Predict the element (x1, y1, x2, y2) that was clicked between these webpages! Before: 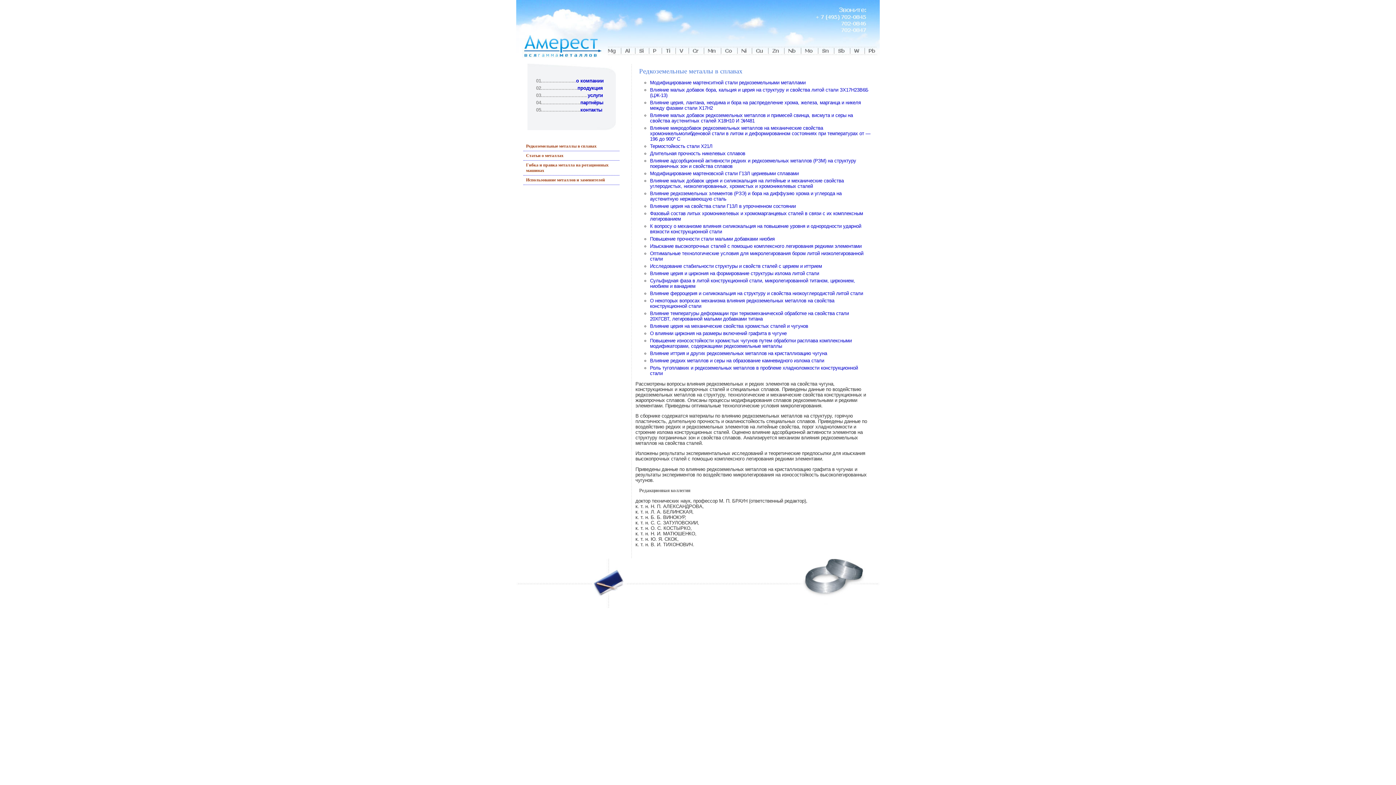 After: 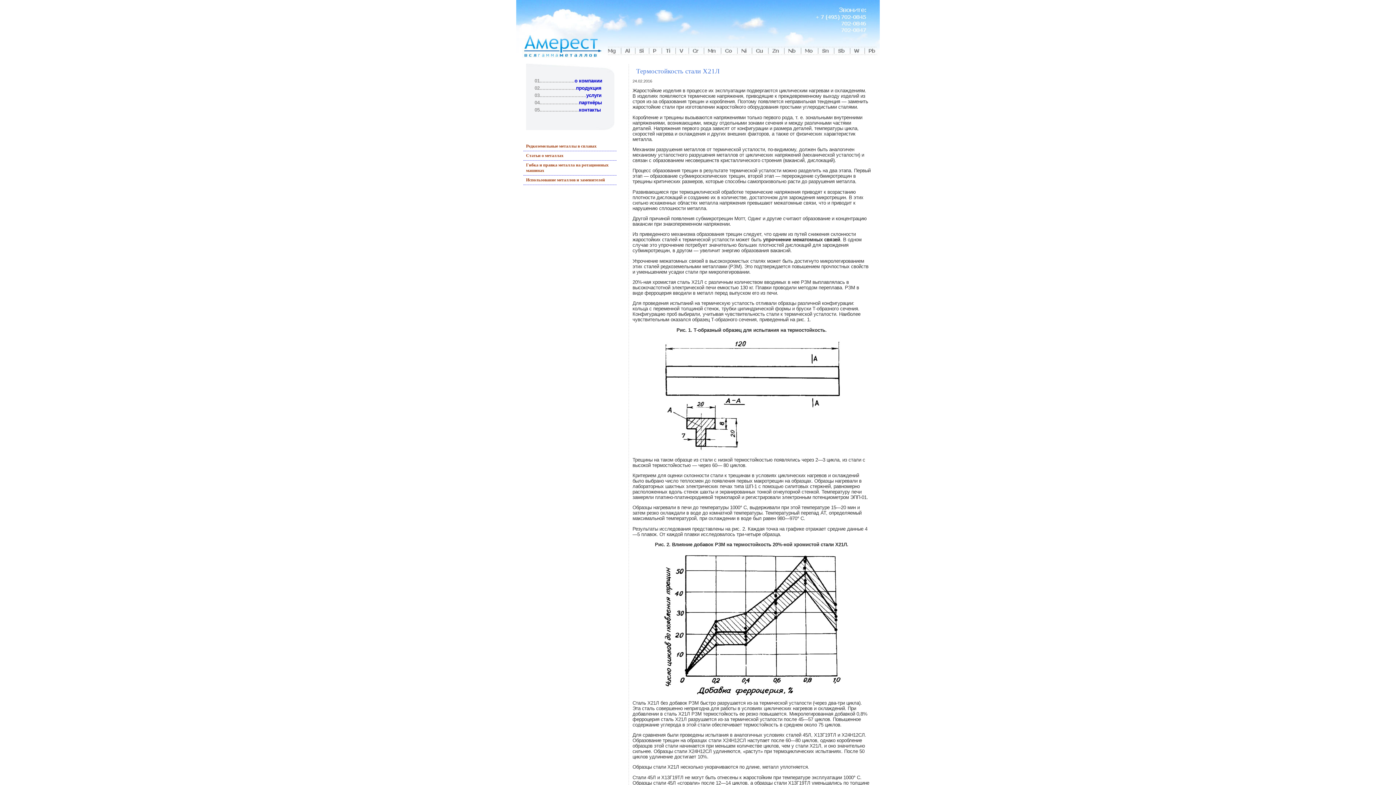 Action: label: Термостойкость стали Х21Л bbox: (650, 143, 712, 149)